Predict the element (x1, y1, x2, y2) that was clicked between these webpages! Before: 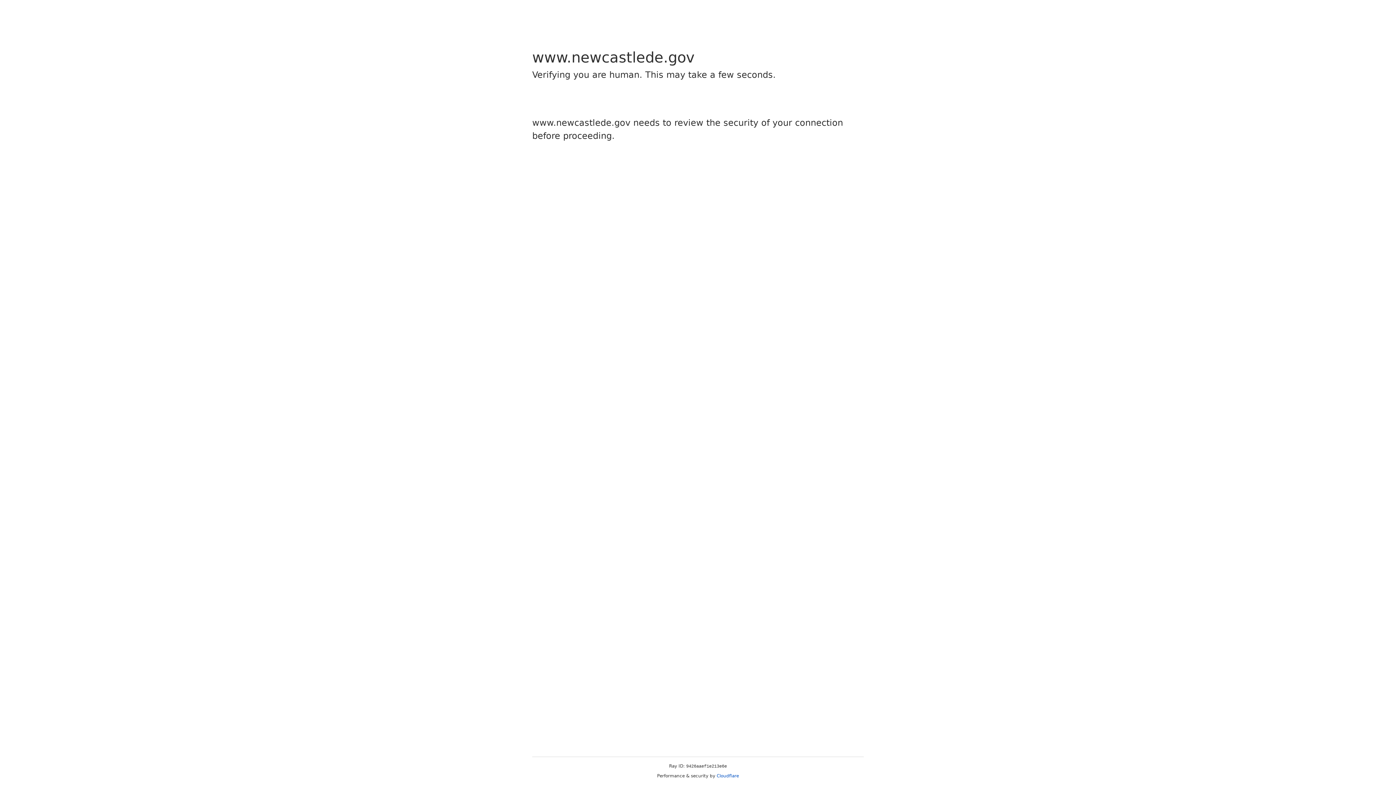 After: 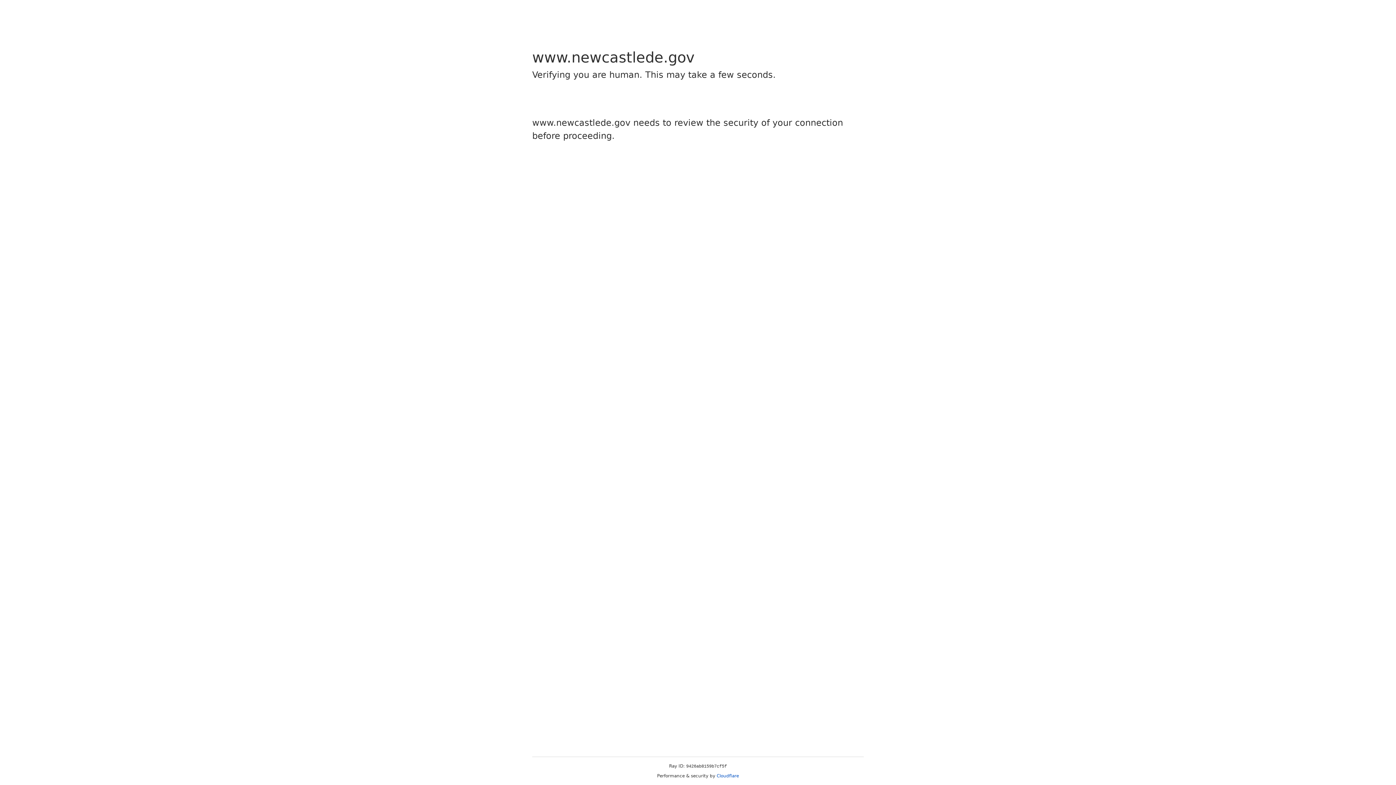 Action: bbox: (716, 773, 739, 778) label: Cloudflare